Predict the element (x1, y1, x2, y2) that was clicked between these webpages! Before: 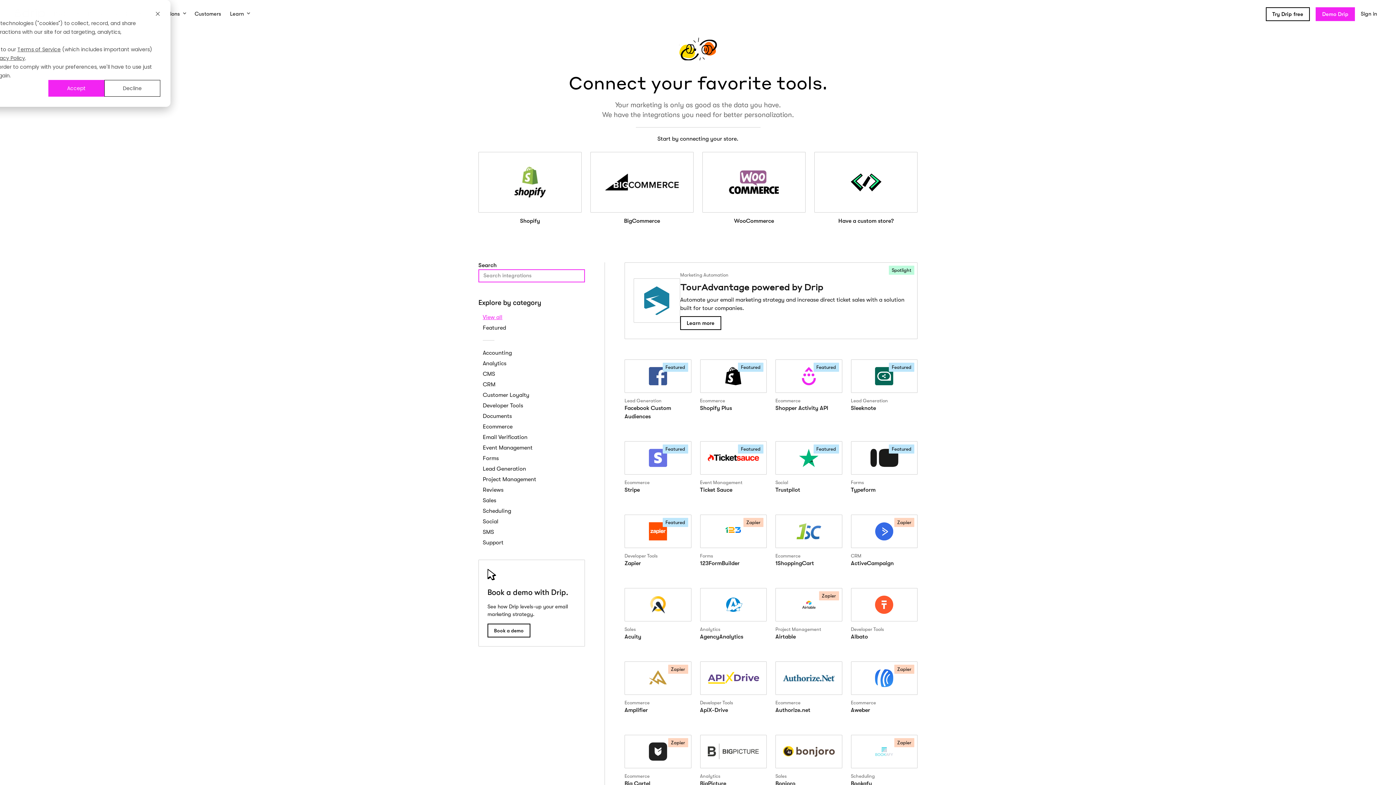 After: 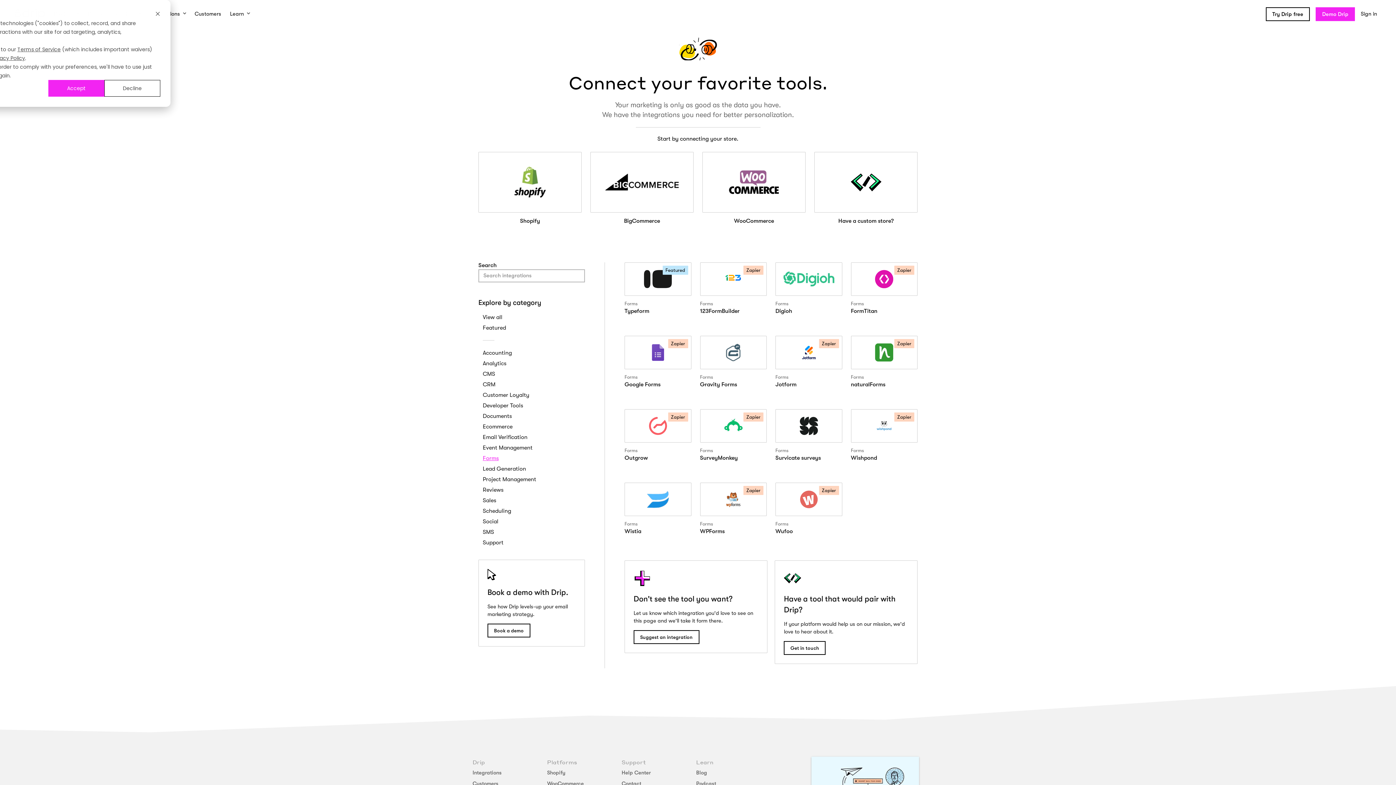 Action: label: Forms bbox: (482, 455, 498, 461)